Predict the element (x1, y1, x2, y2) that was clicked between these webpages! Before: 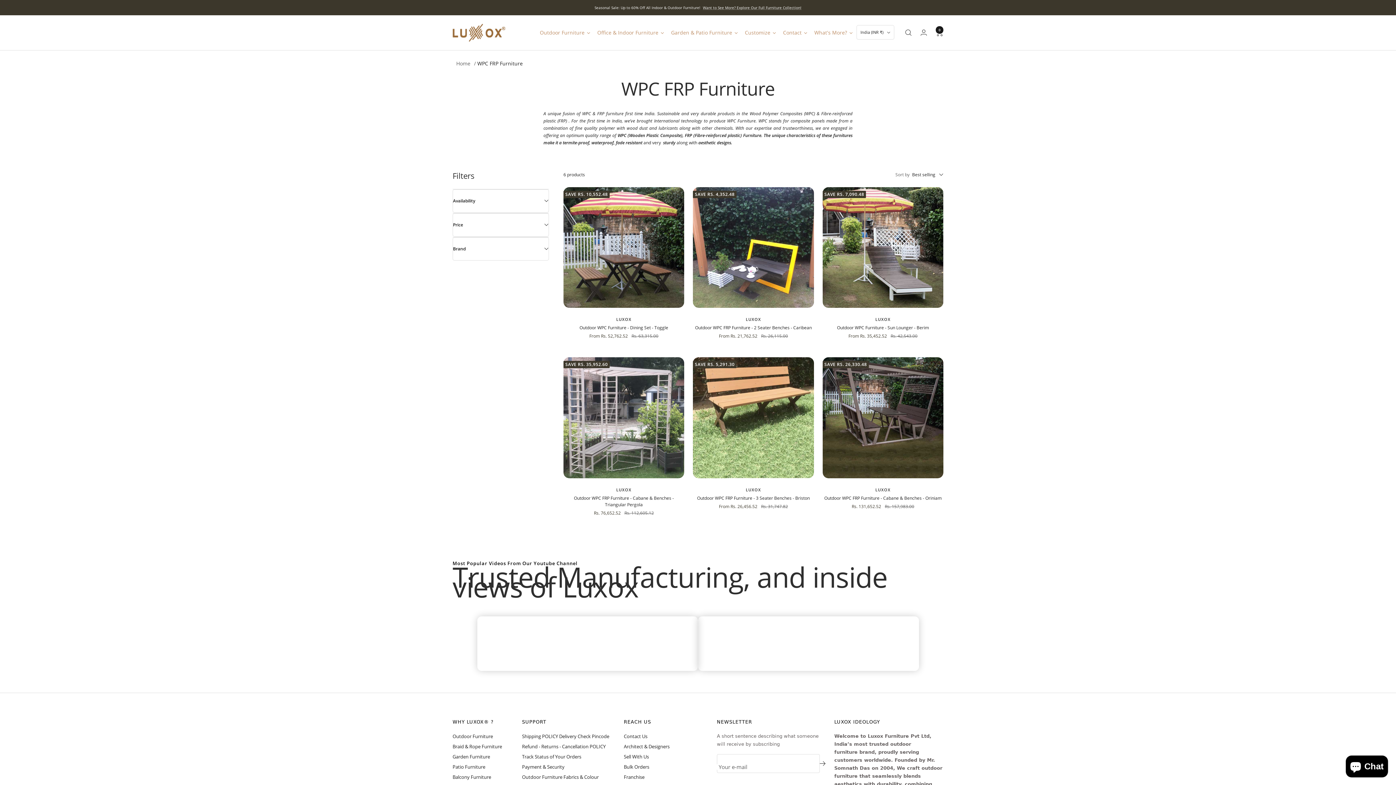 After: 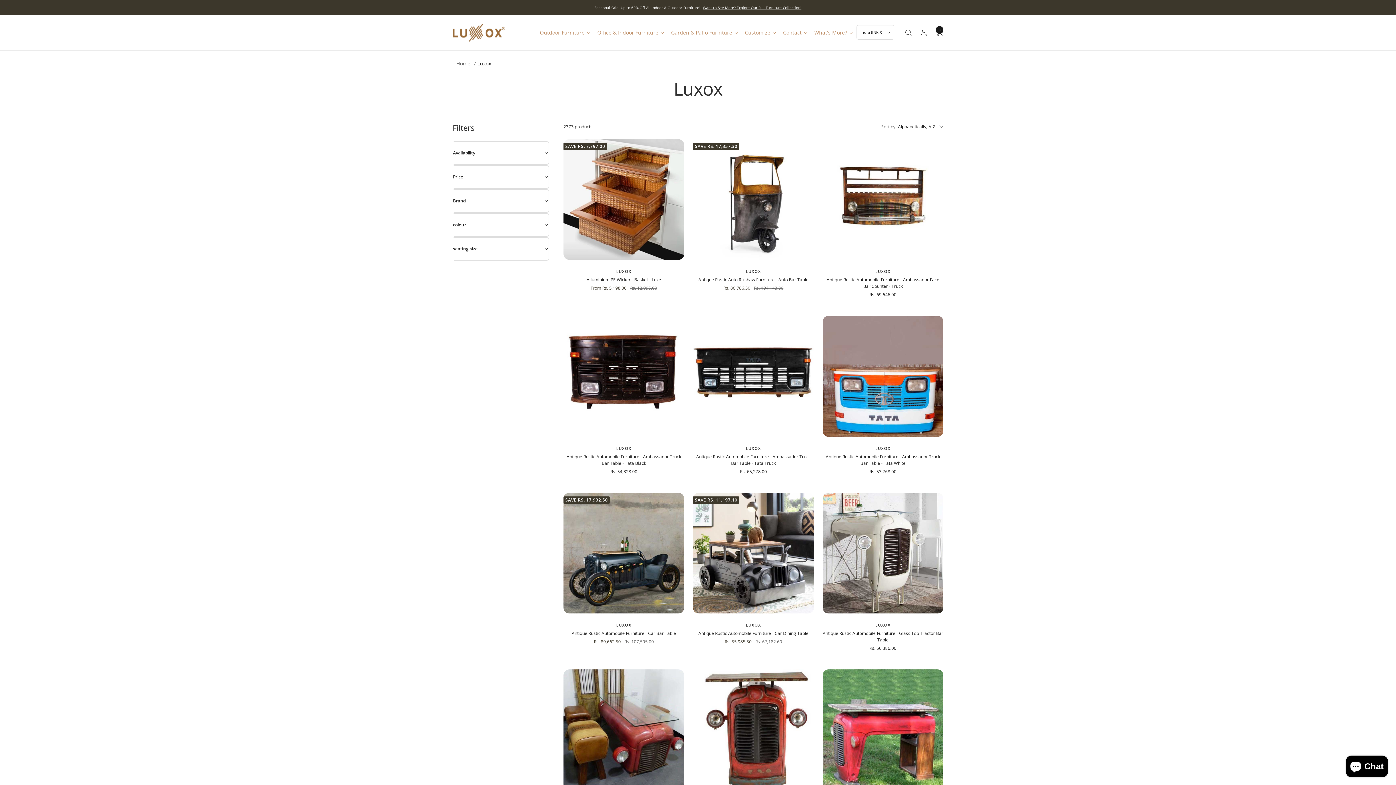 Action: bbox: (822, 487, 943, 492) label: LUXOX